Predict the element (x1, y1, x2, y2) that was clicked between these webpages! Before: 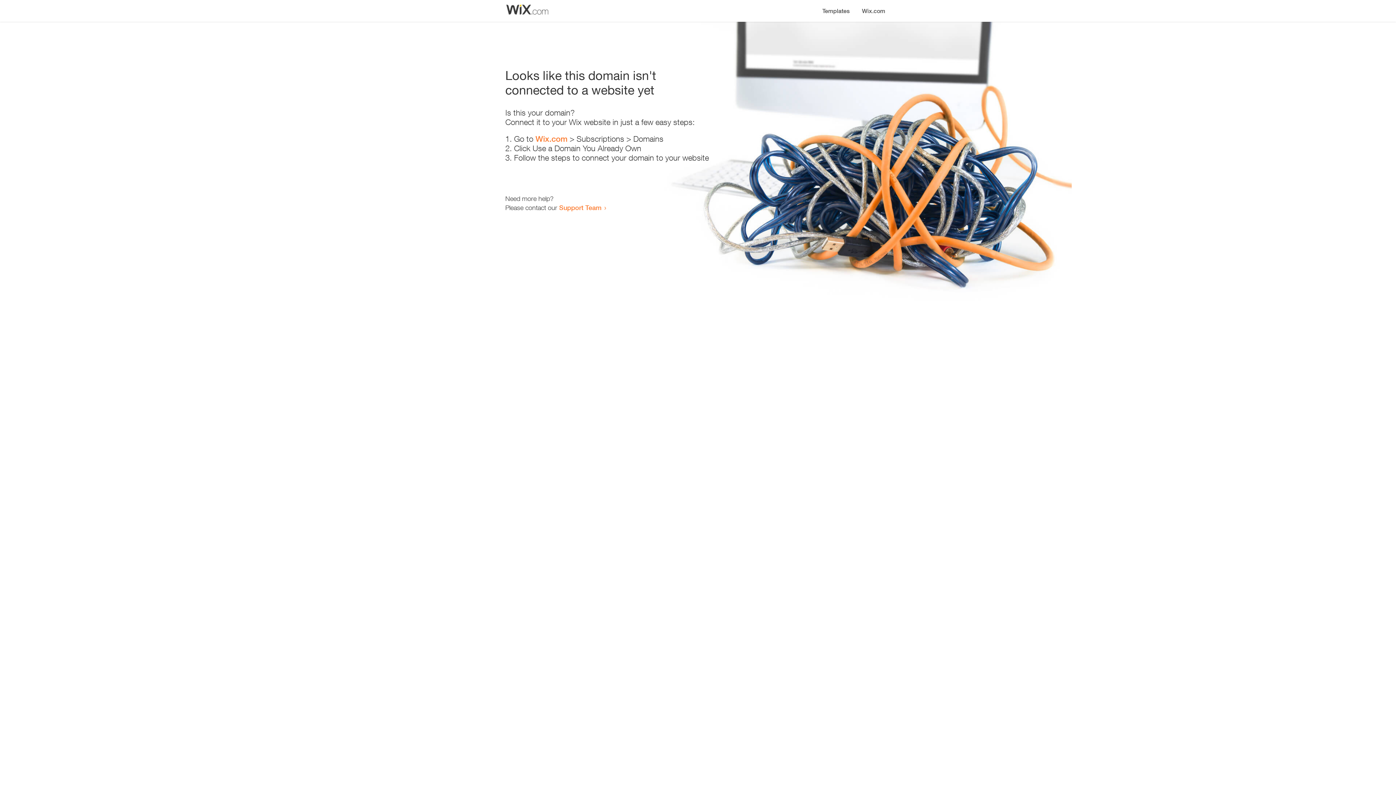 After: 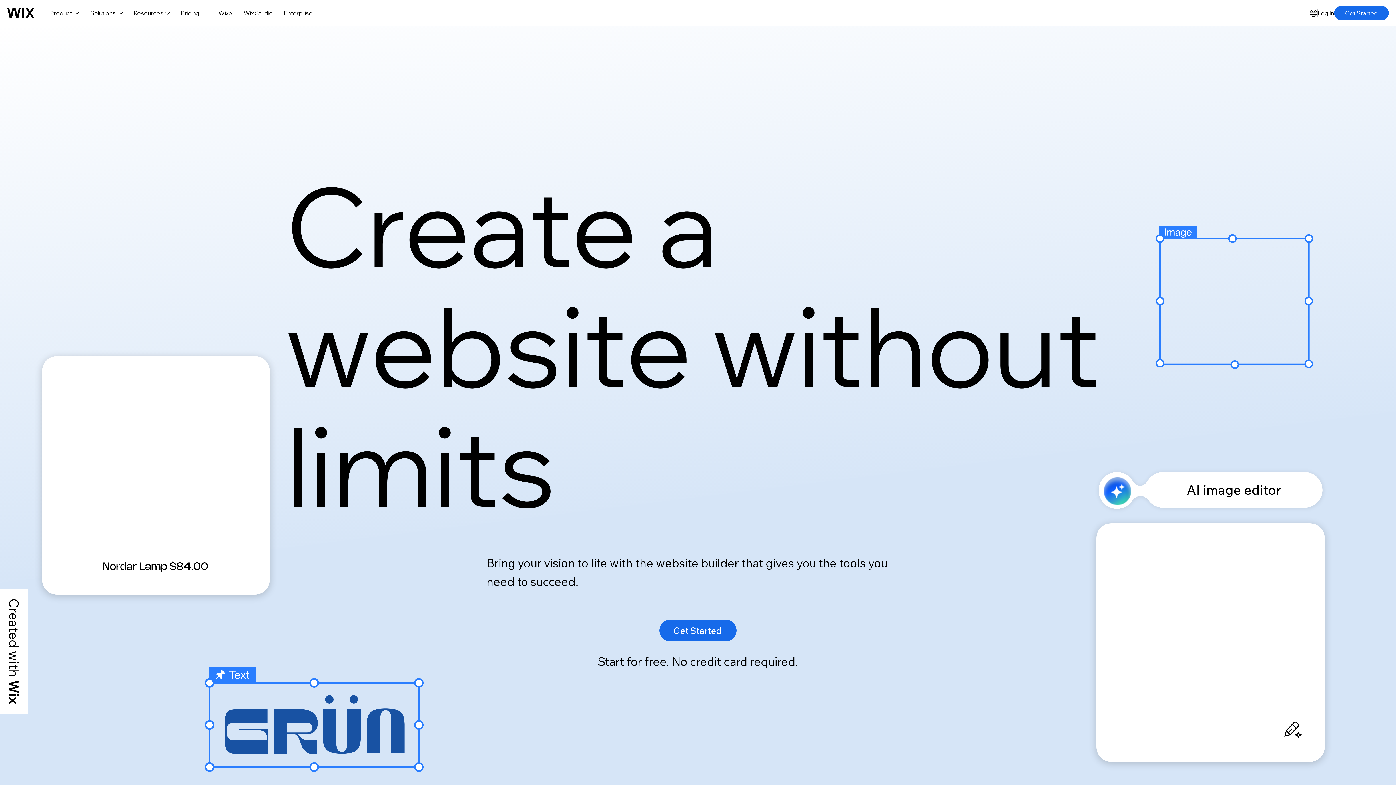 Action: bbox: (535, 134, 567, 143) label: Wix.com